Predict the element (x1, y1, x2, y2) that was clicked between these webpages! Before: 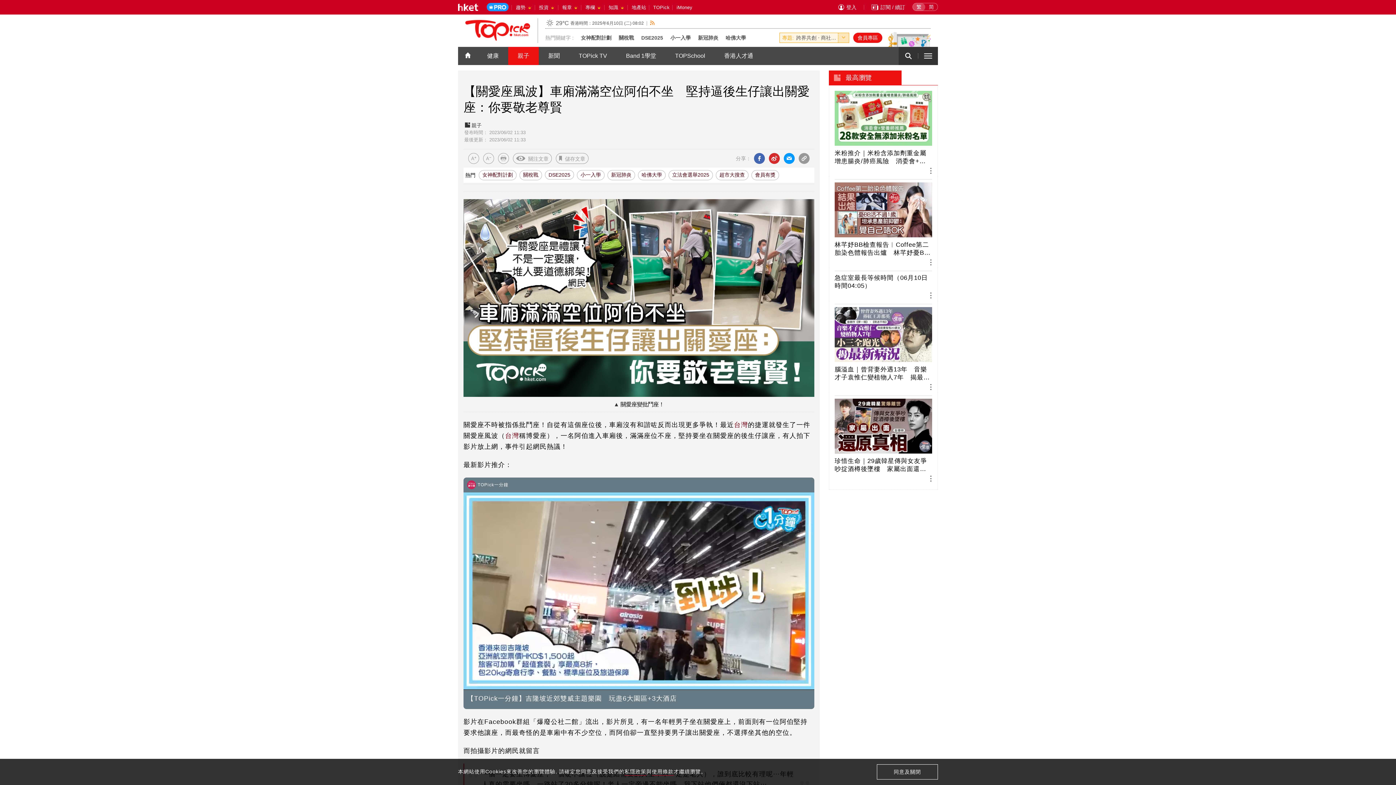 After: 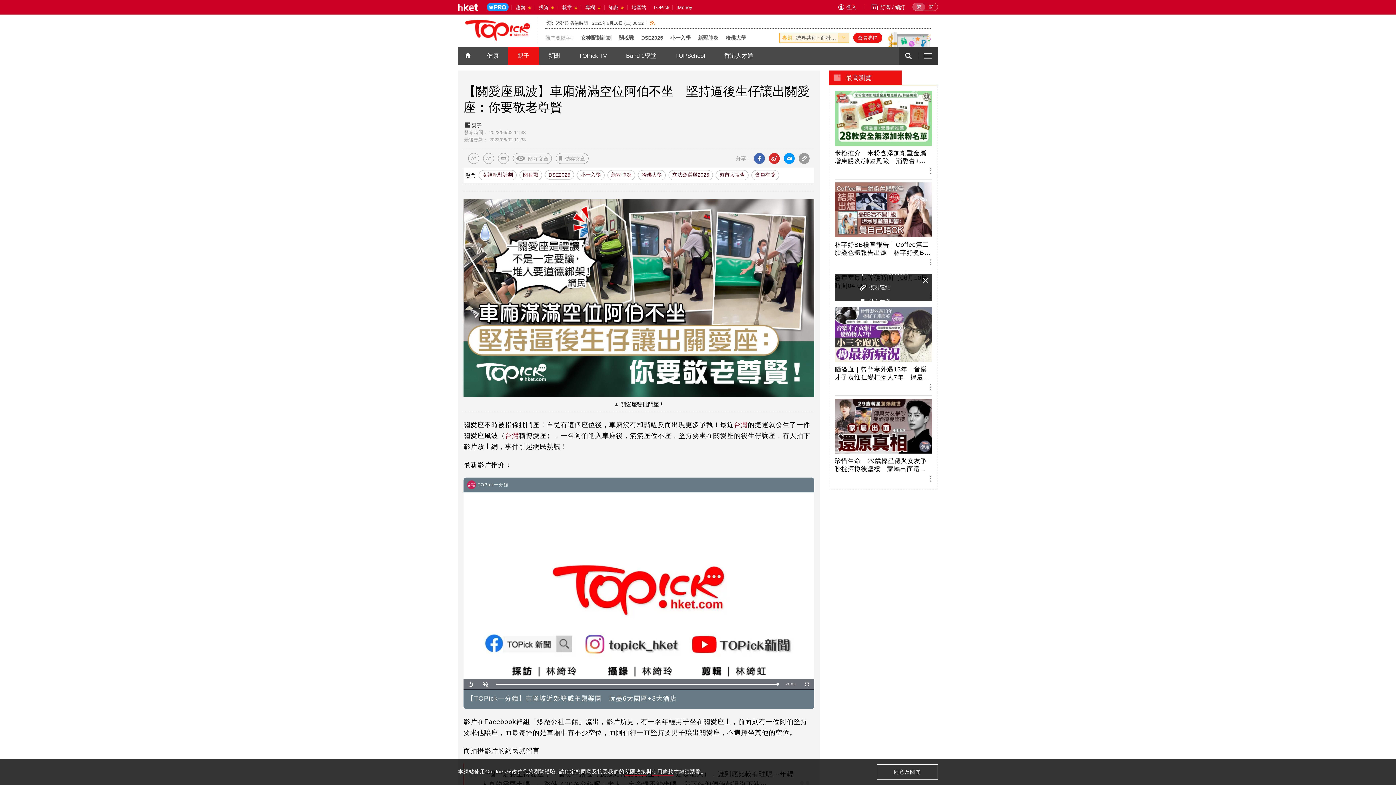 Action: bbox: (917, 286, 936, 304)